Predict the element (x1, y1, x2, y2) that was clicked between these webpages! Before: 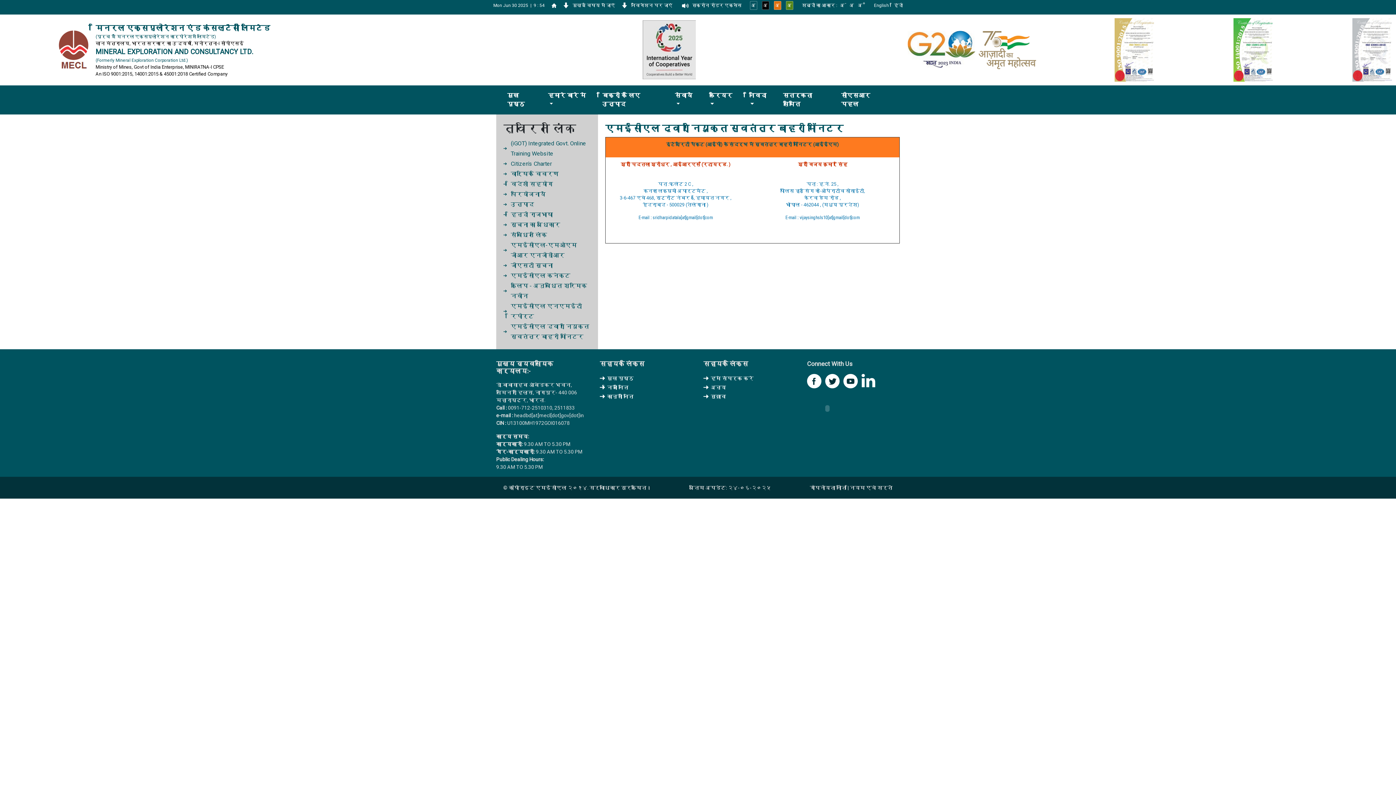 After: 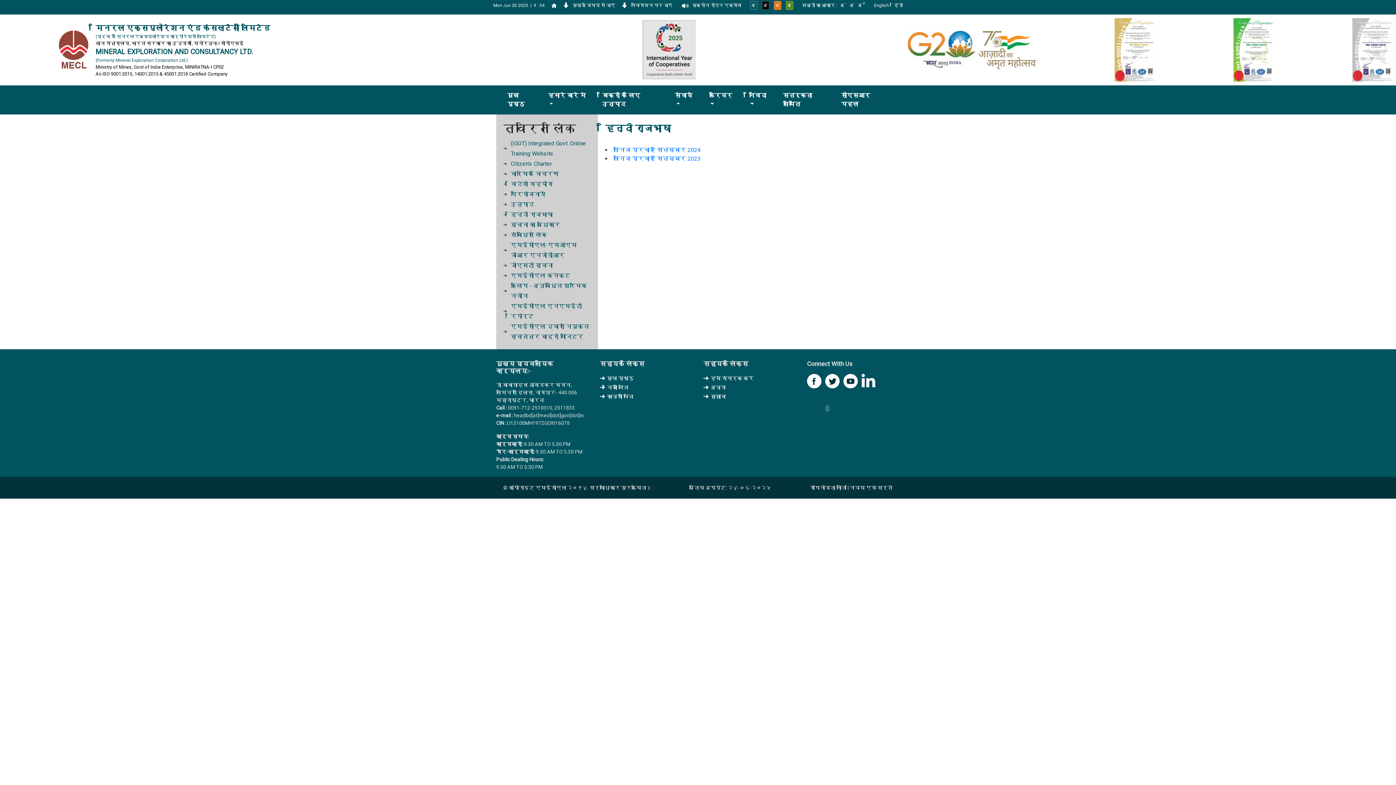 Action: bbox: (503, 209, 553, 220) label: हिन्दी राजभाषा